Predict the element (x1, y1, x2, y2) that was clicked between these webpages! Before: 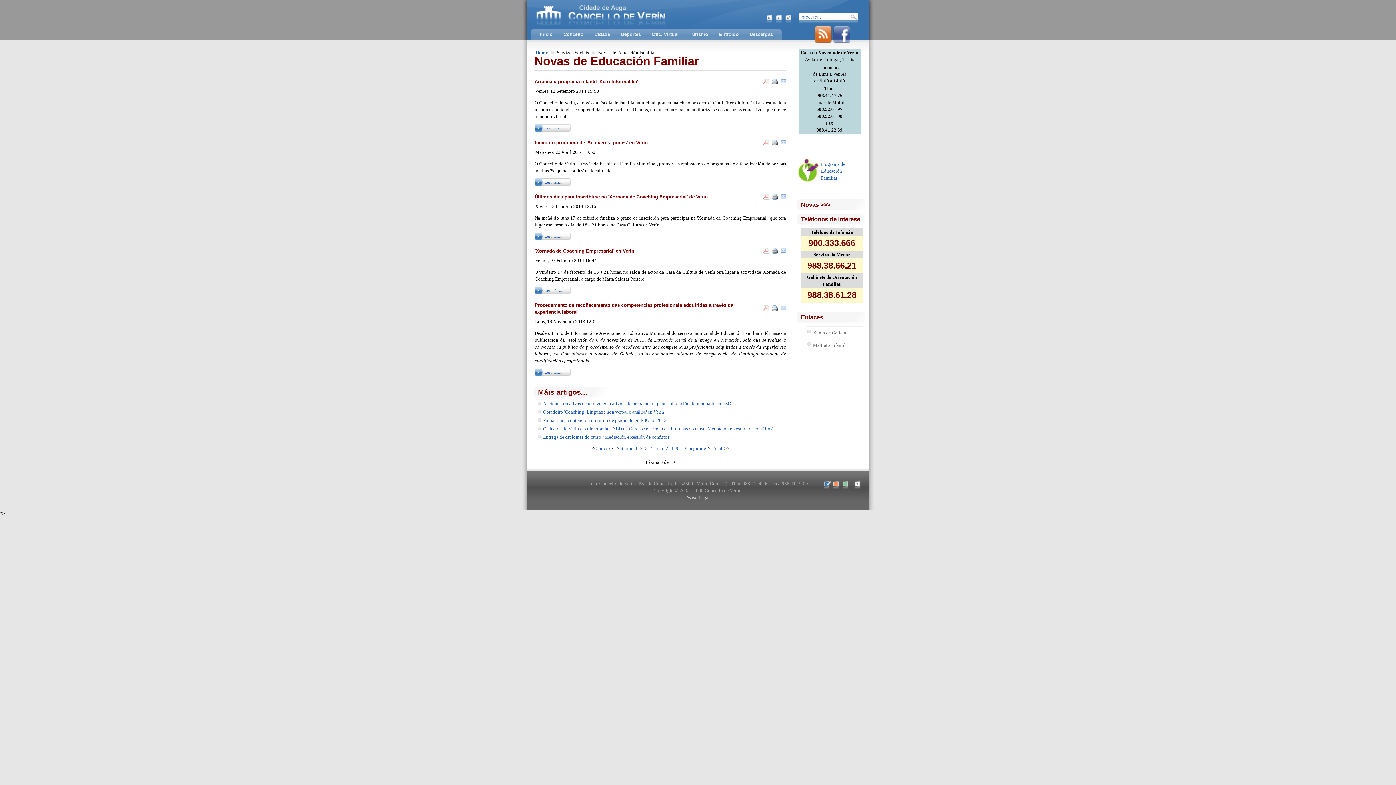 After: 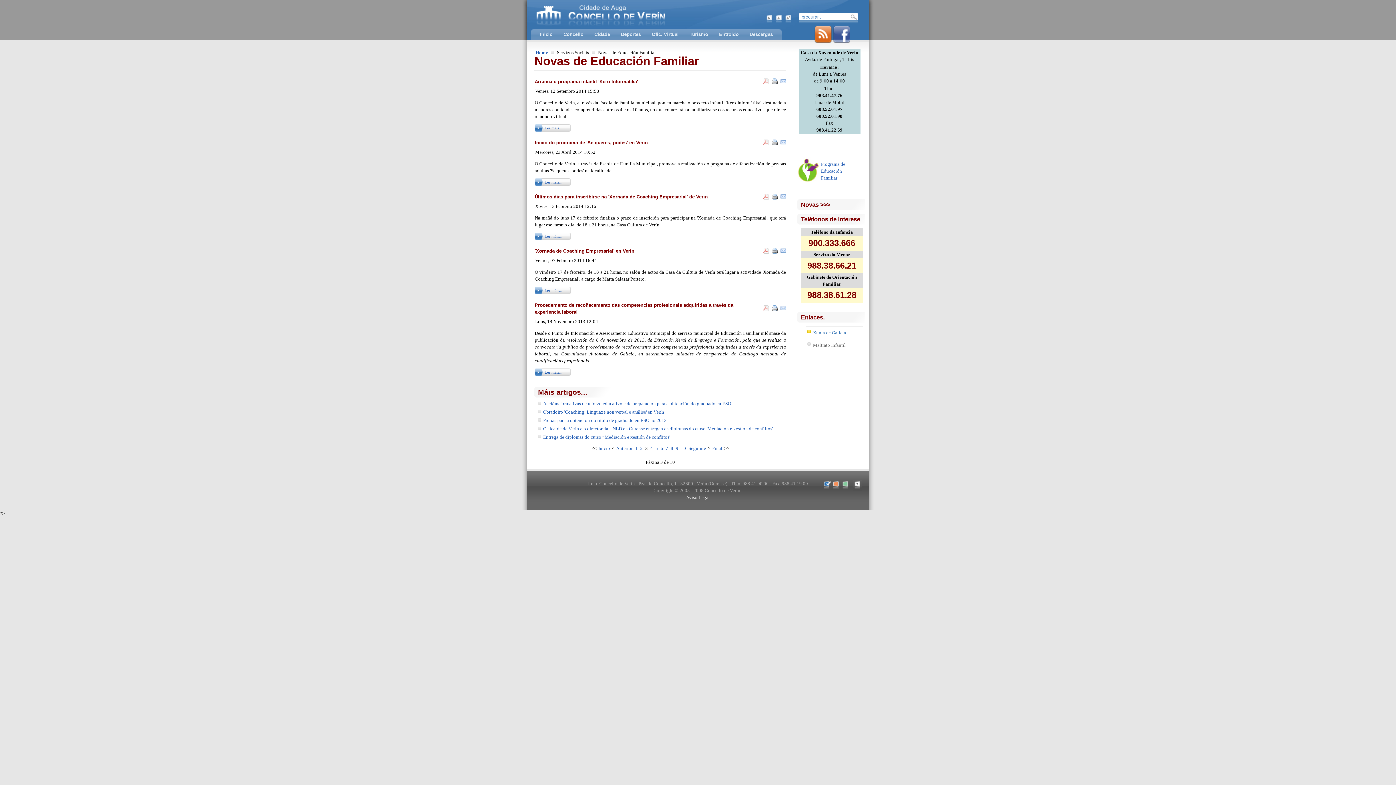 Action: bbox: (806, 326, 862, 338) label: Xunta de Galicia